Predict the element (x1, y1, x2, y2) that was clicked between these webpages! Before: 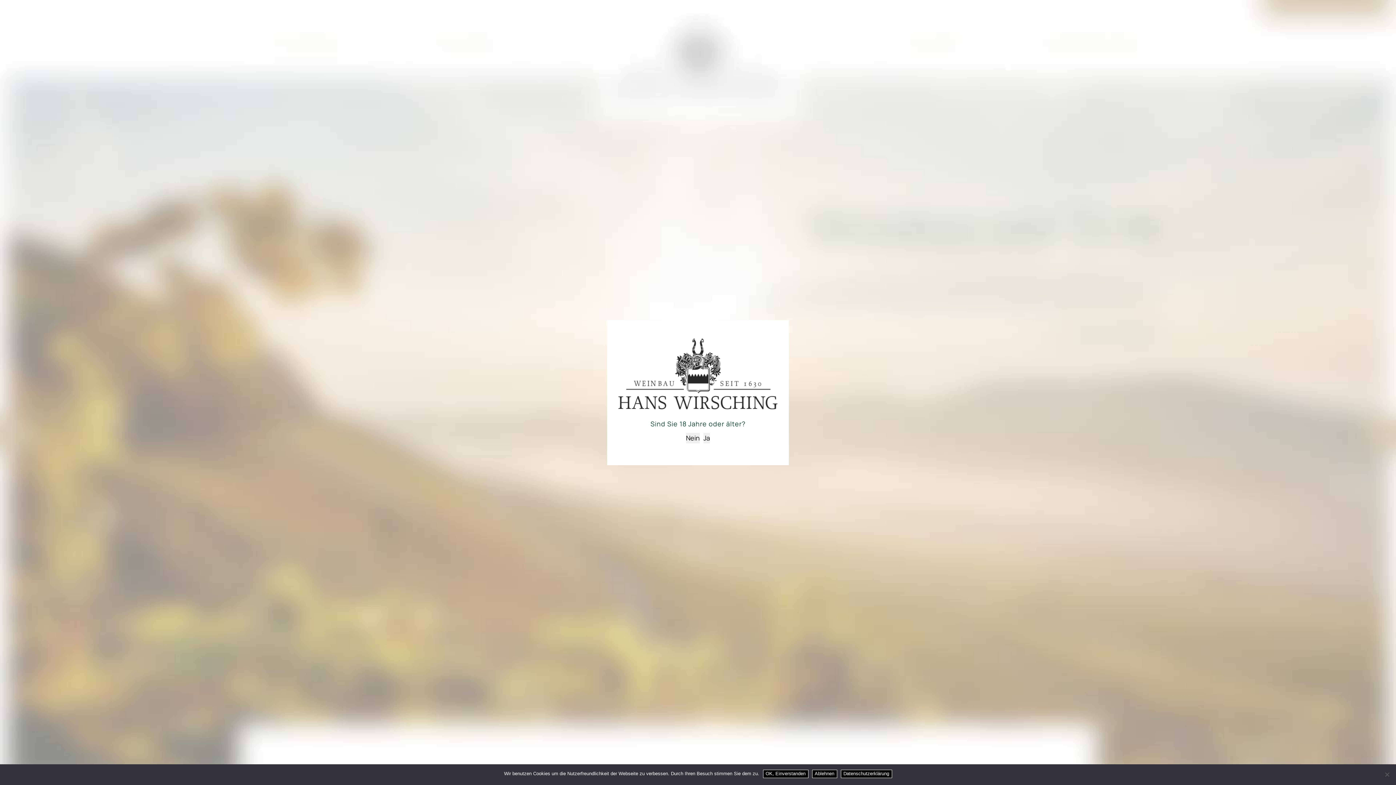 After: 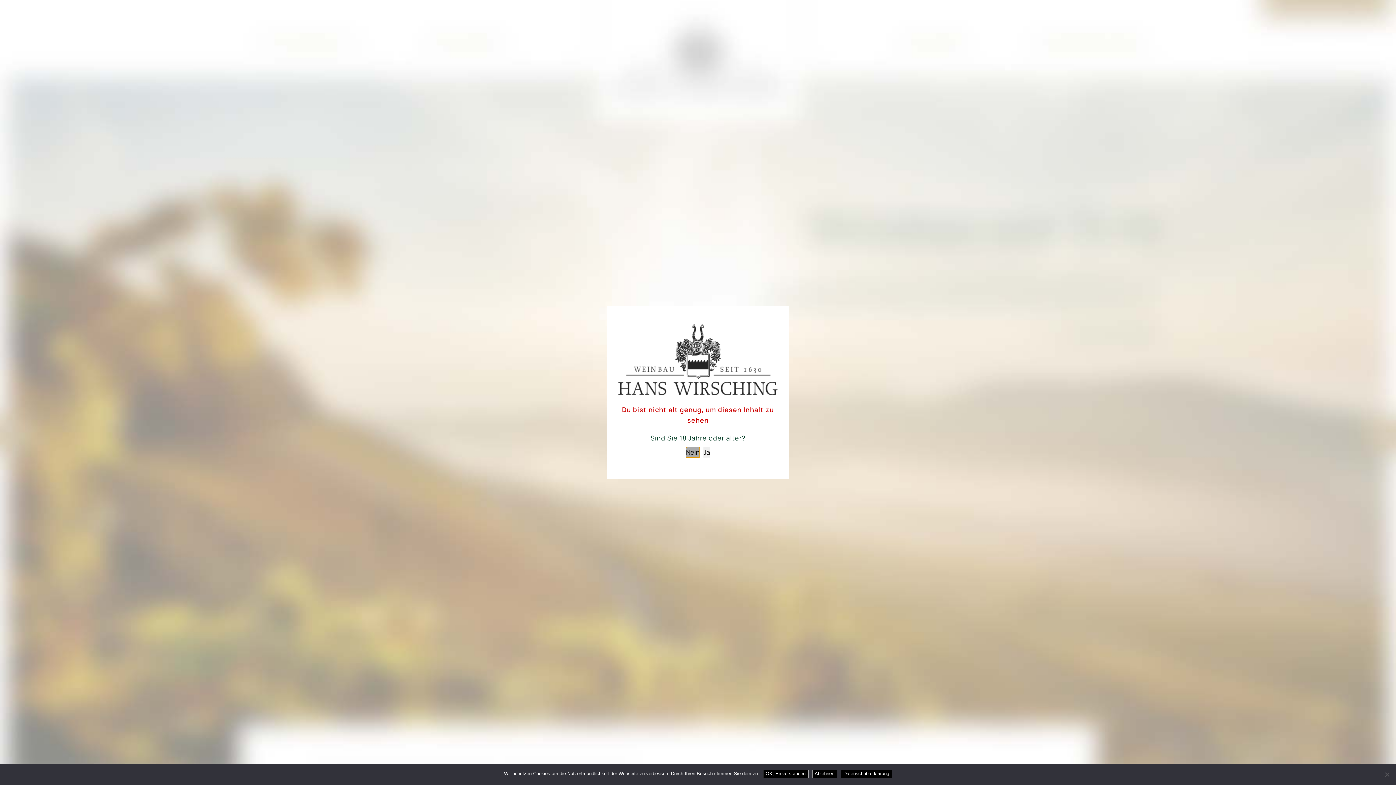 Action: label: Nein bbox: (686, 432, 700, 443)